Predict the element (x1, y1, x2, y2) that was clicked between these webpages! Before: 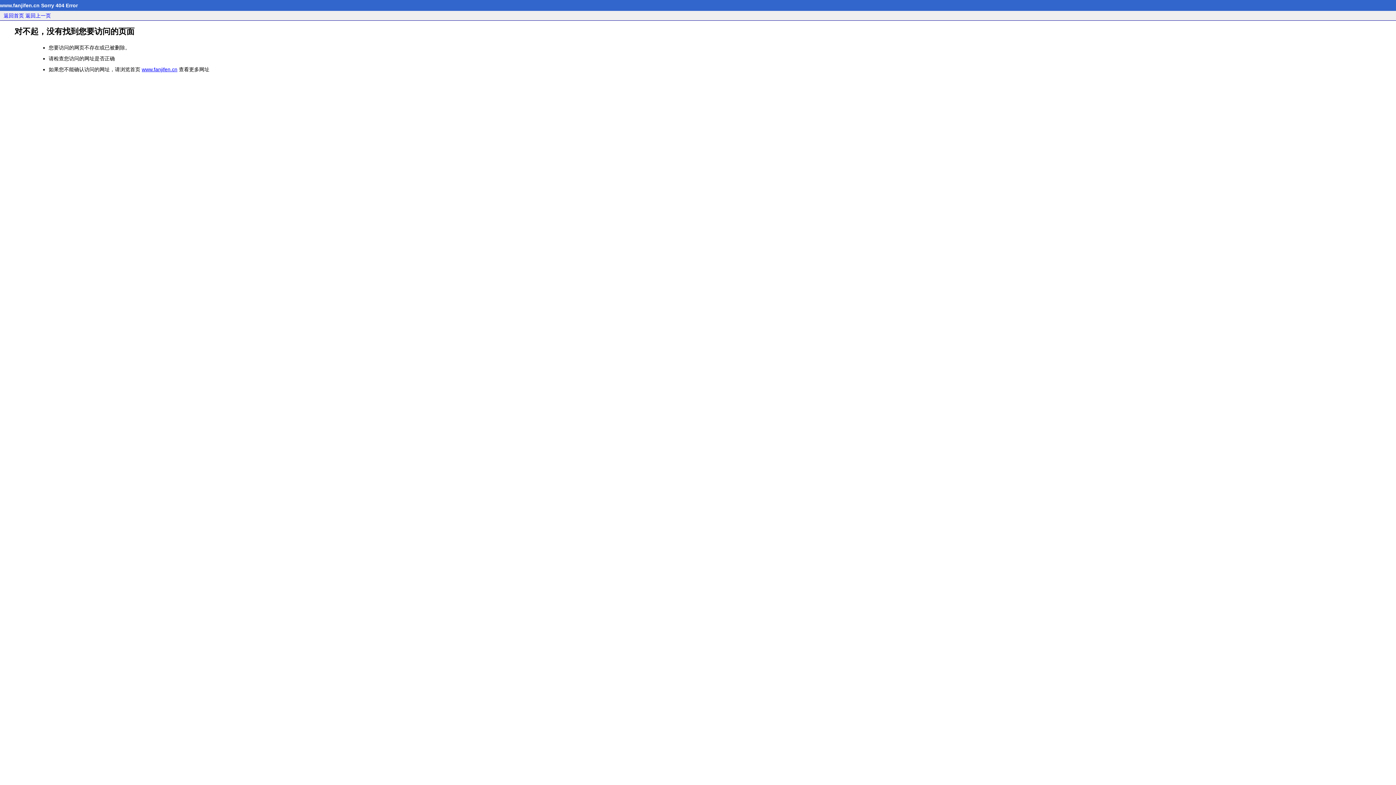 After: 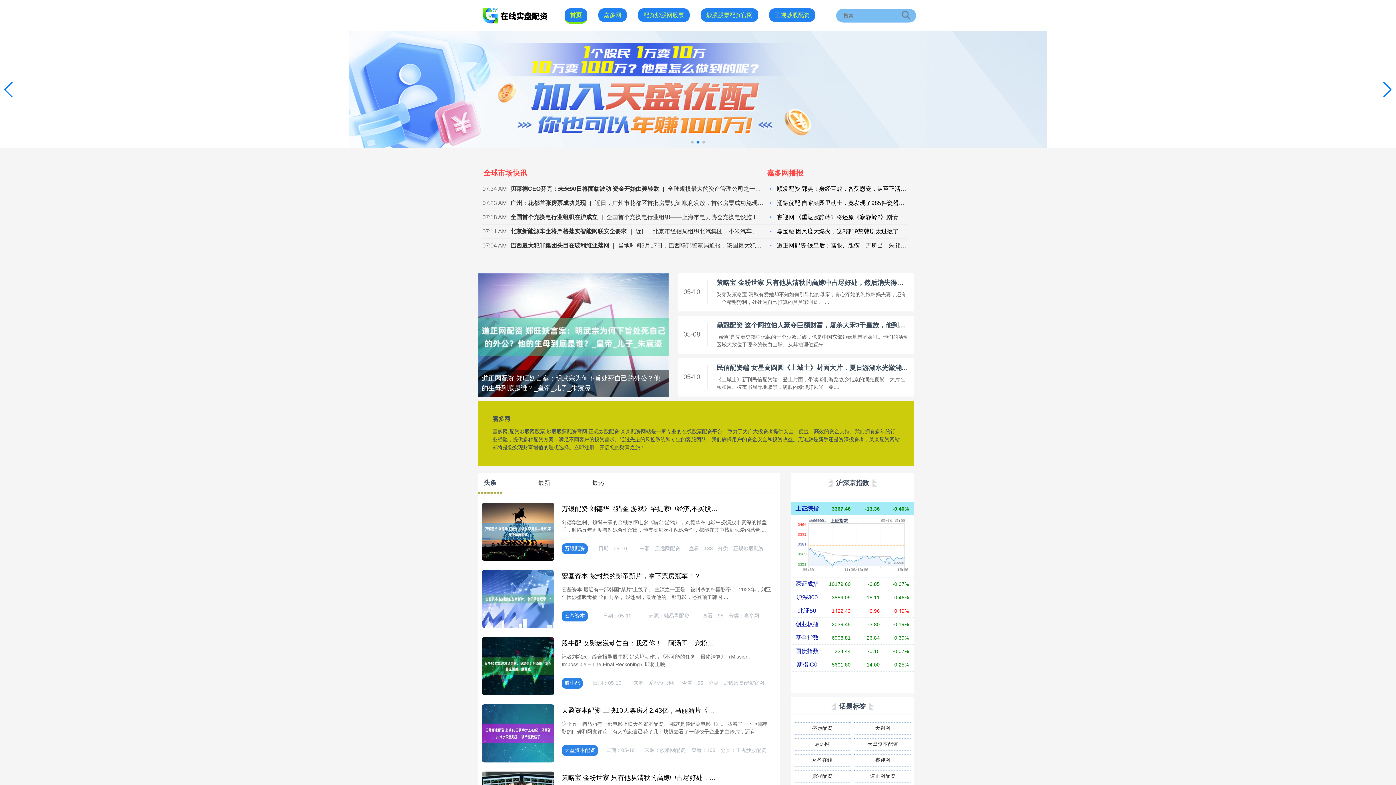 Action: bbox: (3, 12, 24, 18) label: 返回首页